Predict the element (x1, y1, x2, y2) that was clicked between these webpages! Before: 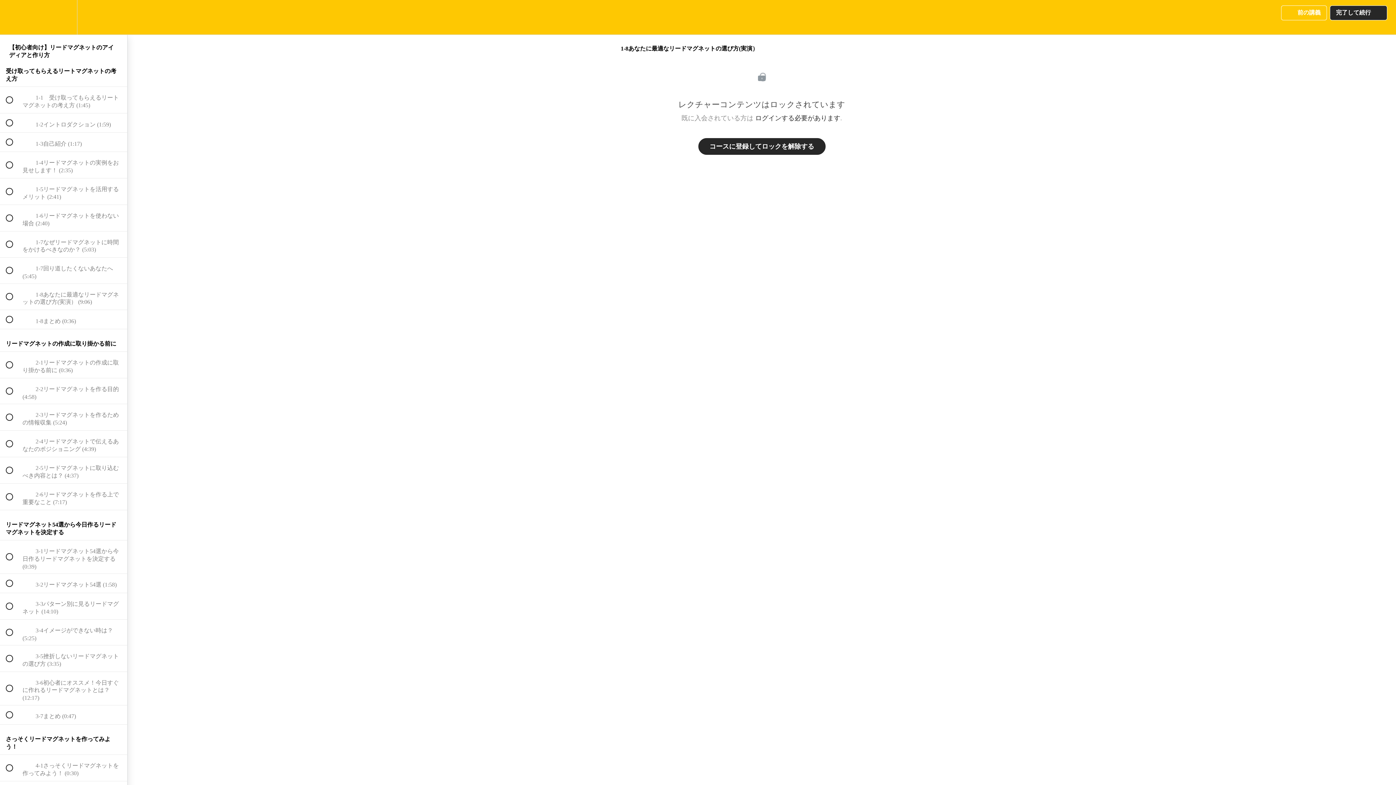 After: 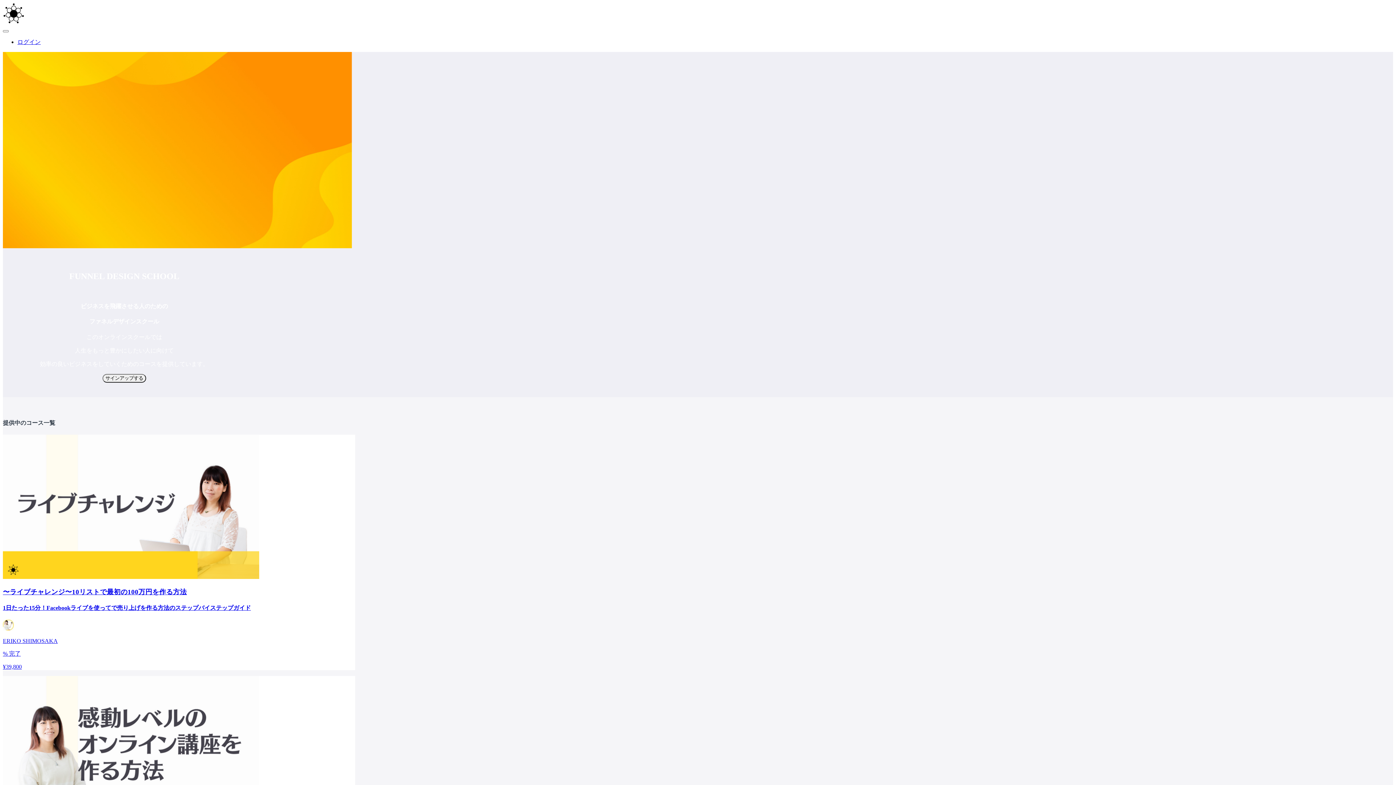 Action: bbox: (698, 138, 825, 154) label: コースに登録してロックを解除する